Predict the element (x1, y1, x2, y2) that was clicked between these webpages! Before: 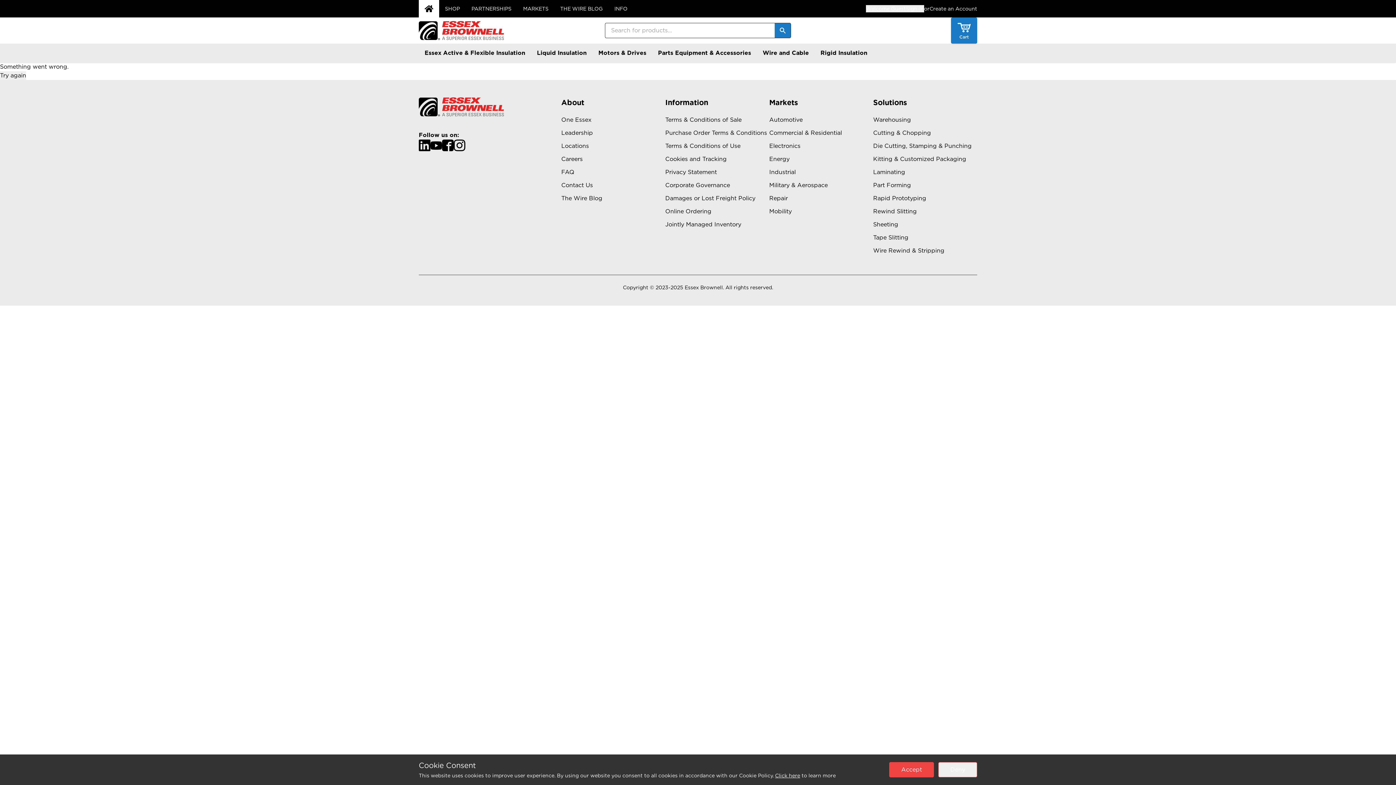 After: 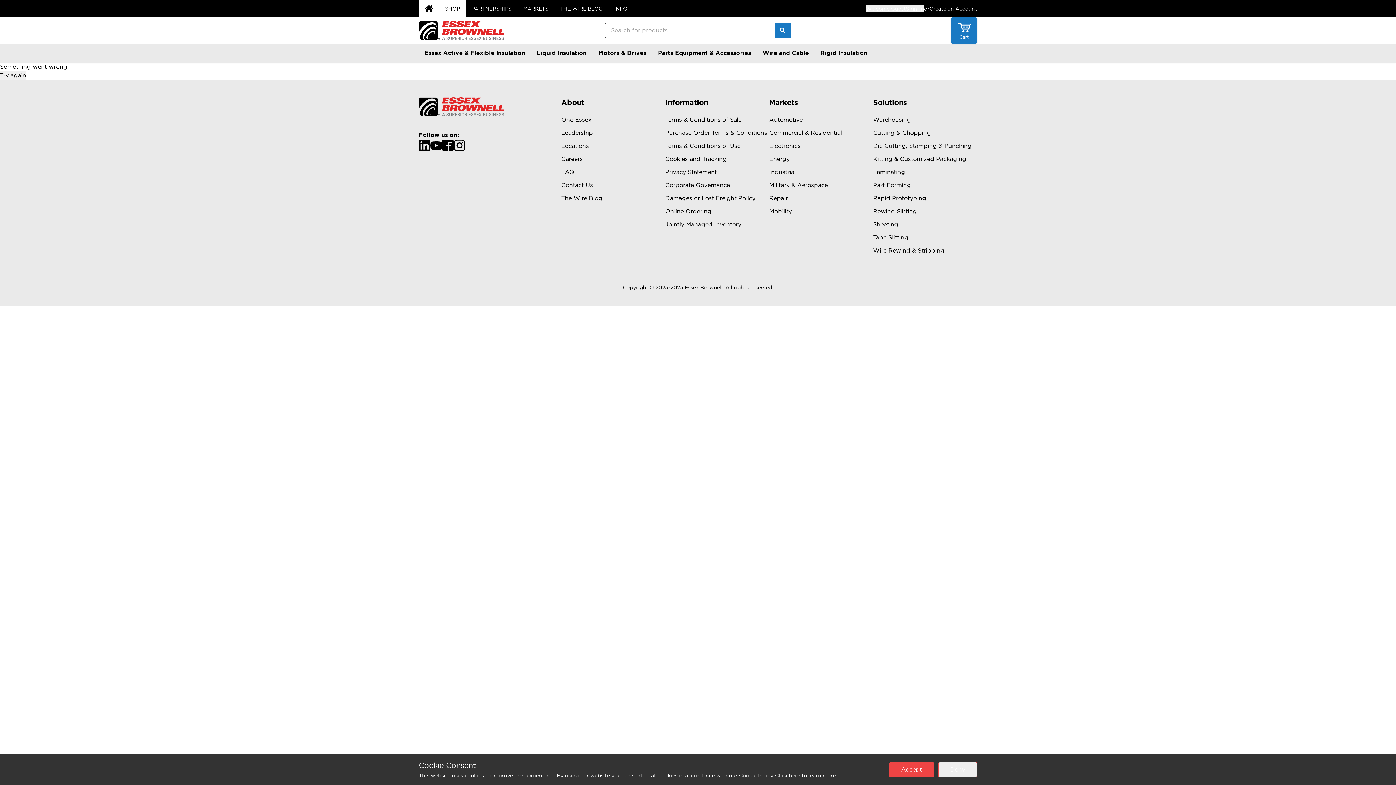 Action: label: SHOP bbox: (439, 0, 465, 17)